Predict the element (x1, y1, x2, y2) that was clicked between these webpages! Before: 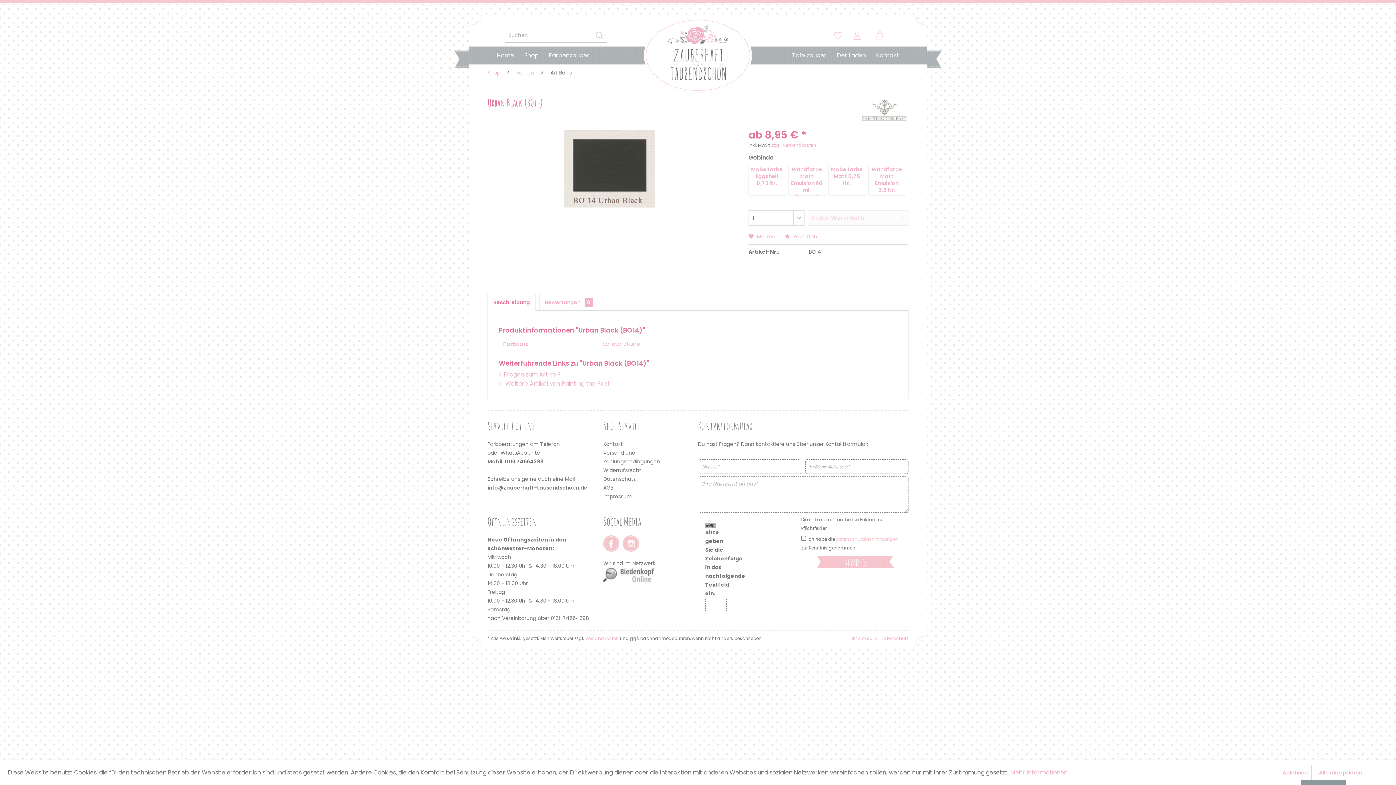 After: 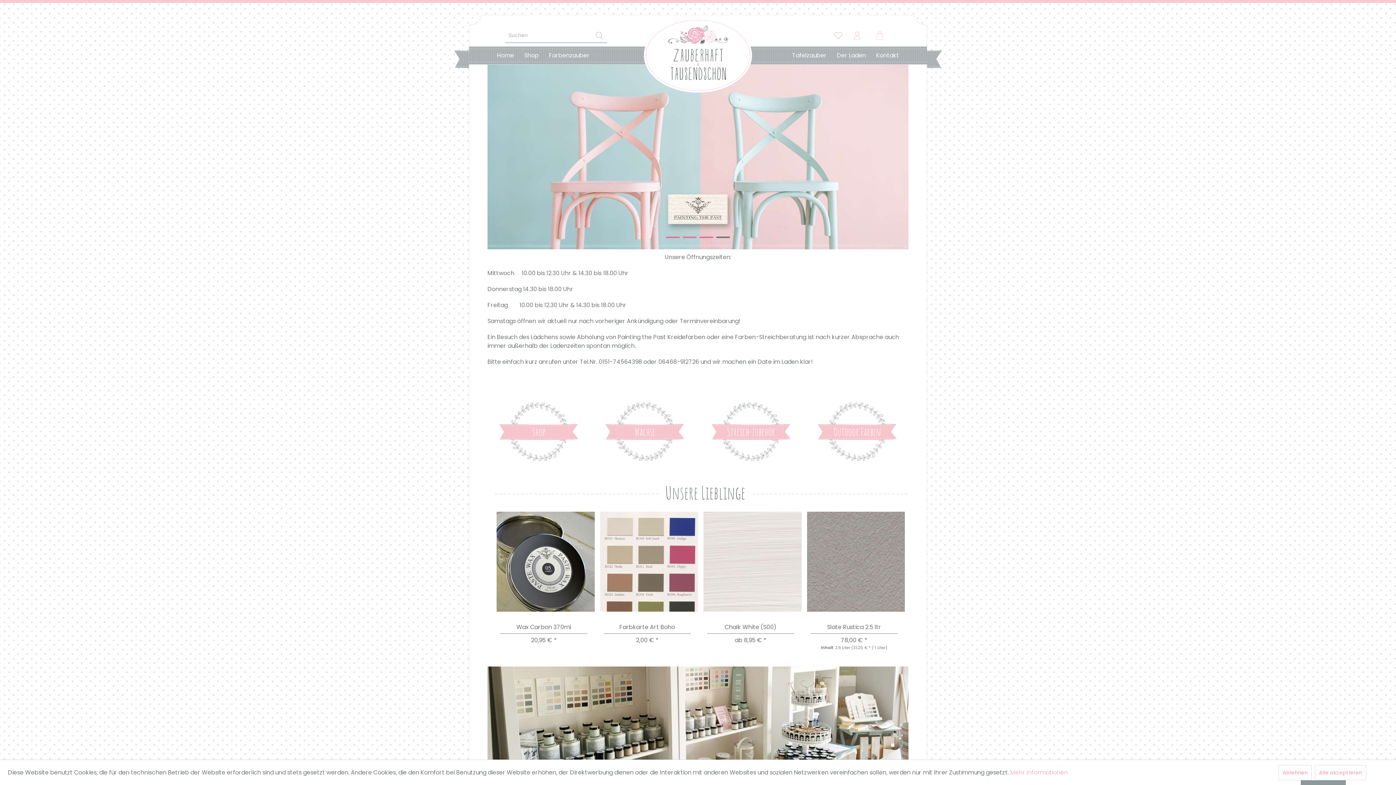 Action: label: Home bbox: (492, 46, 519, 64)